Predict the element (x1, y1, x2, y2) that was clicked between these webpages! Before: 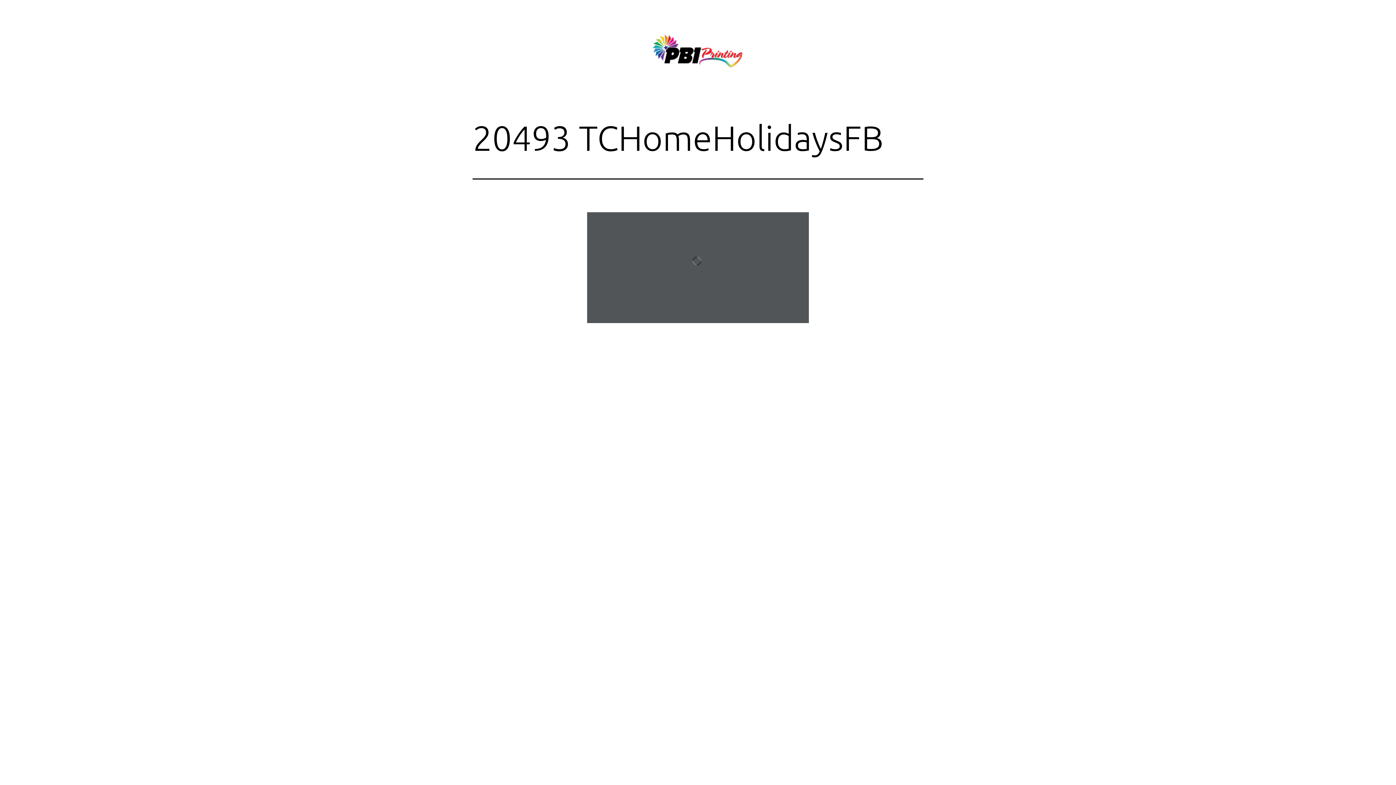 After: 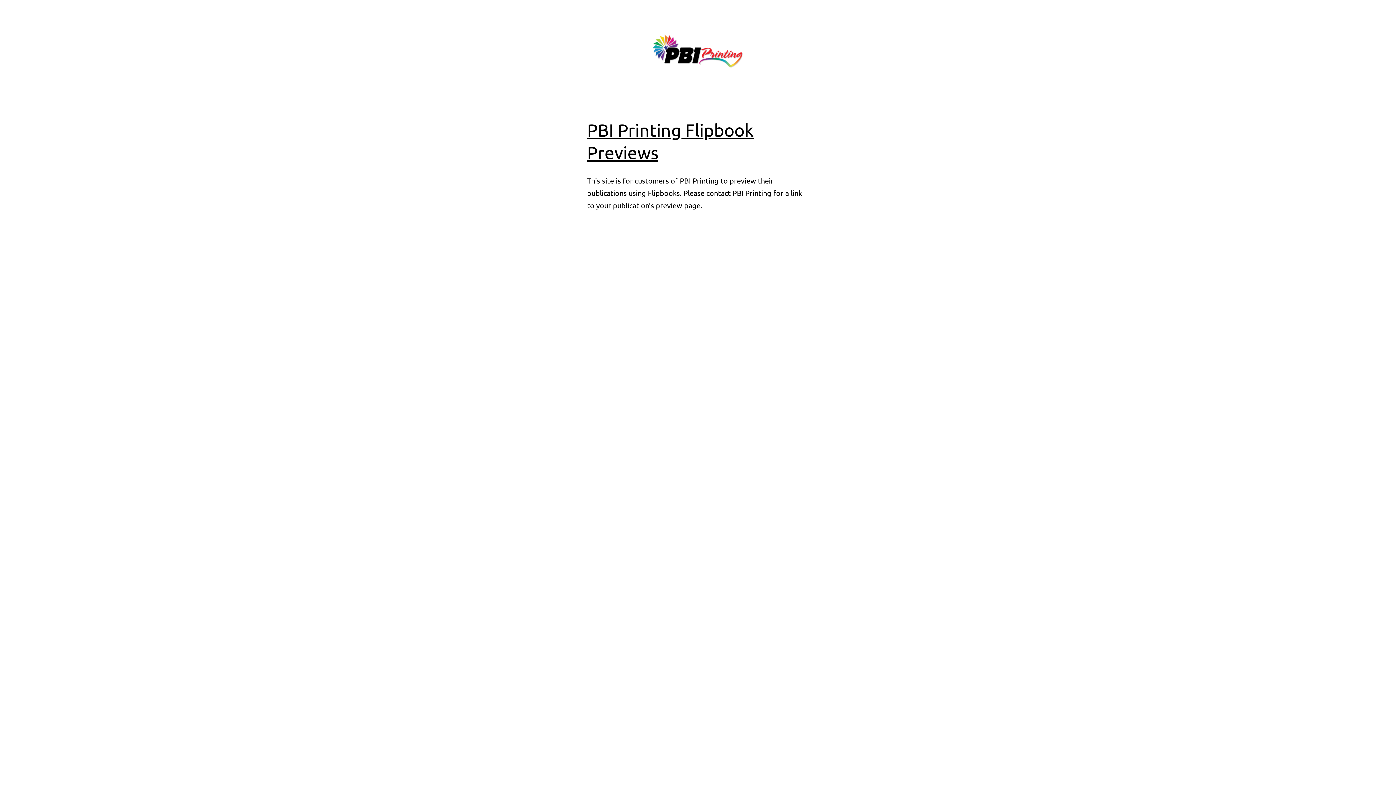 Action: bbox: (652, 45, 744, 54)